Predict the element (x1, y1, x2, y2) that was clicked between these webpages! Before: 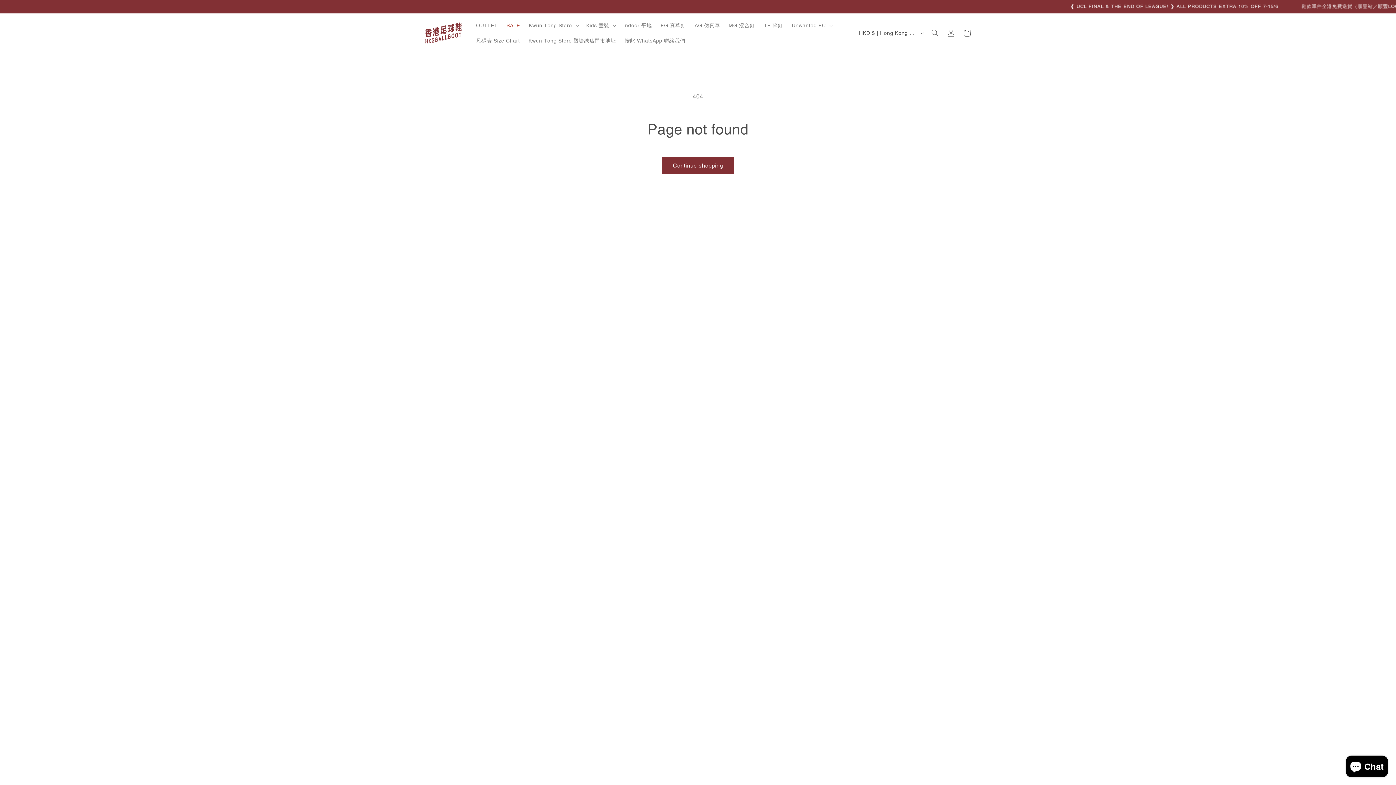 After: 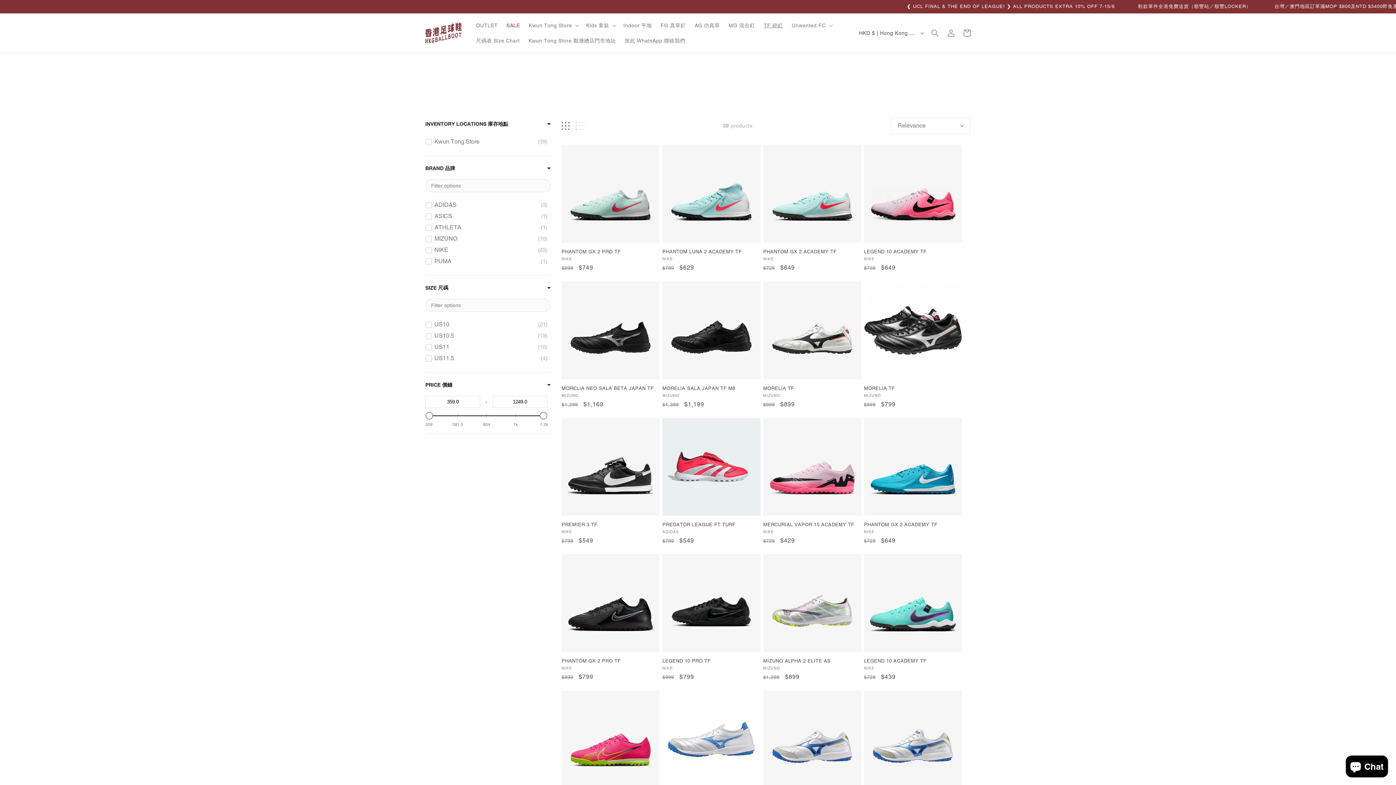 Action: bbox: (759, 17, 787, 33) label: TF 碎釘